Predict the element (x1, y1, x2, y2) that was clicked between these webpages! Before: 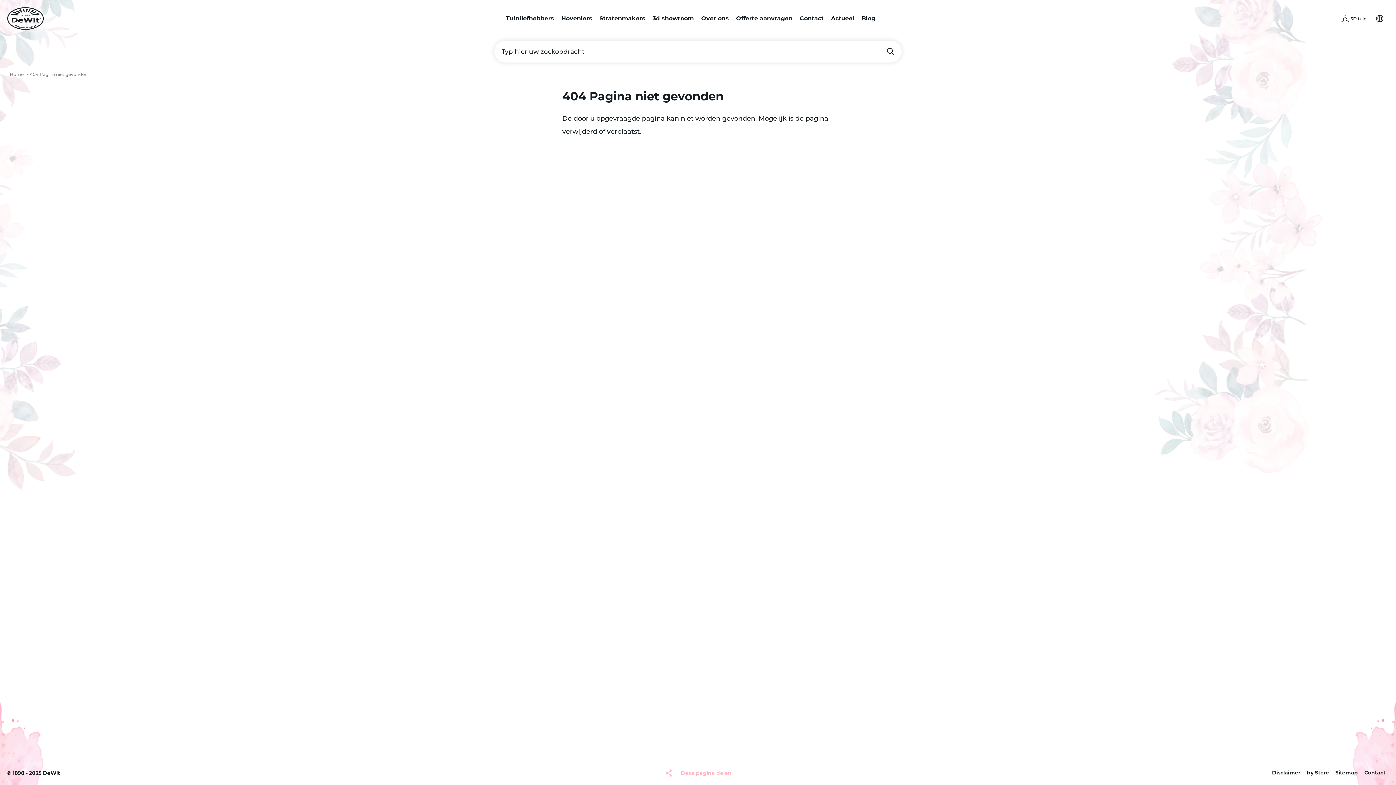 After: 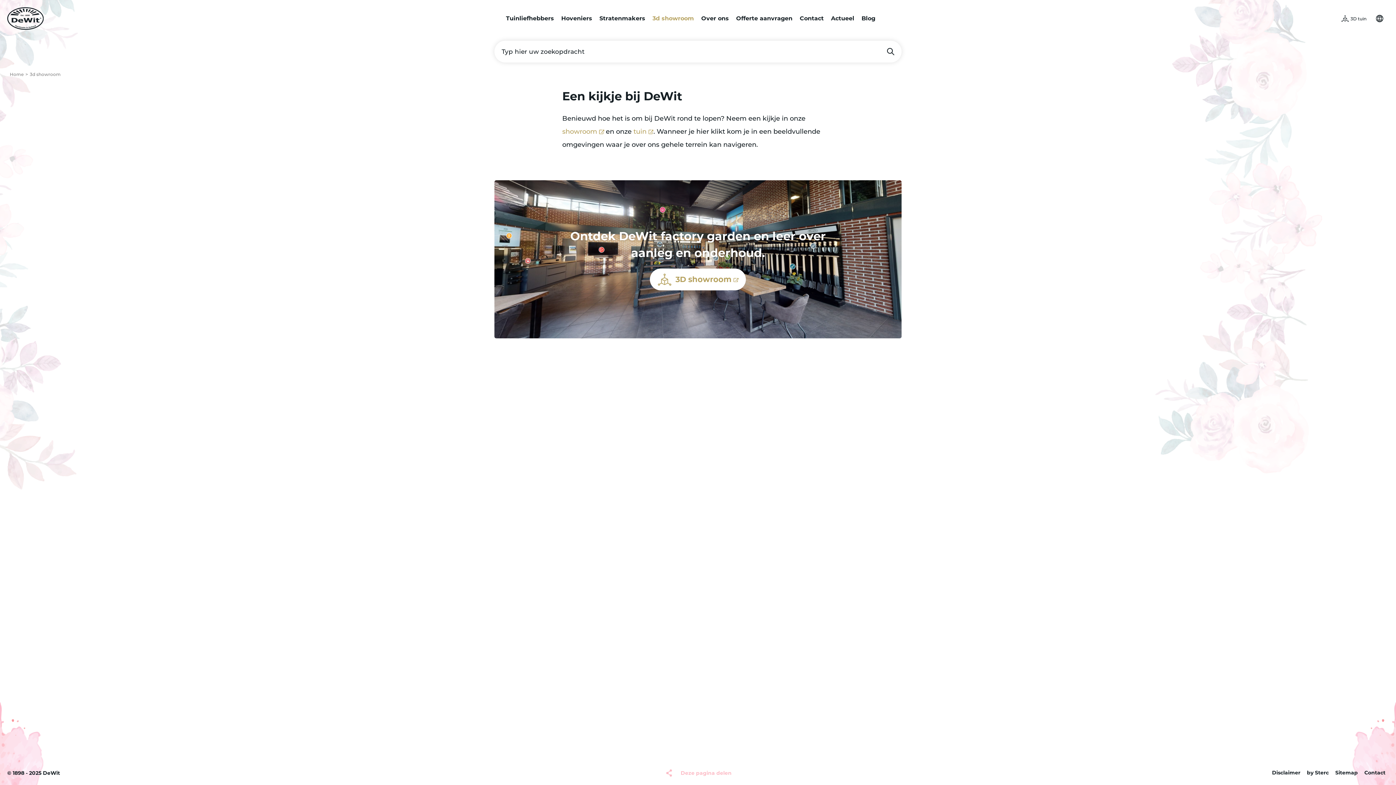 Action: label: 3D tuin bbox: (1341, 9, 1370, 27)